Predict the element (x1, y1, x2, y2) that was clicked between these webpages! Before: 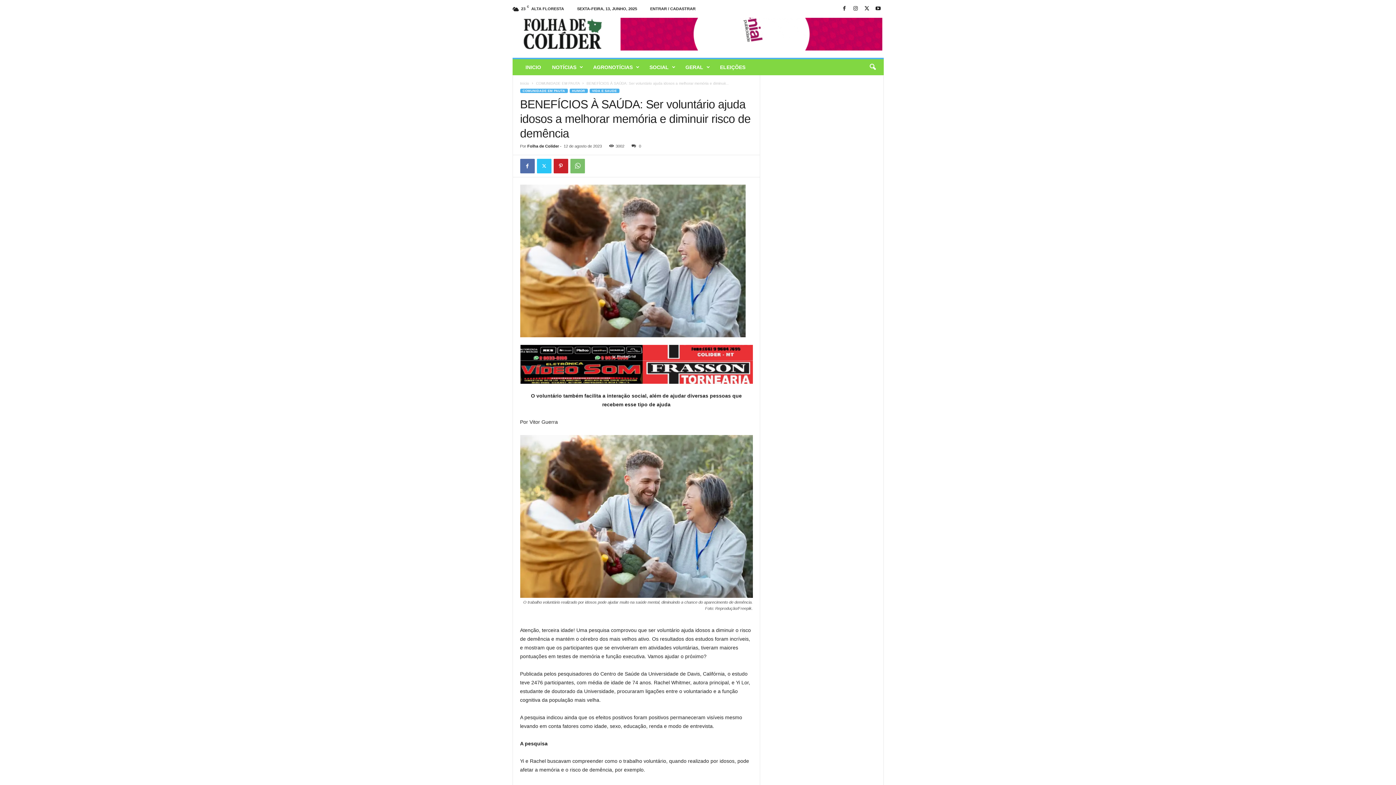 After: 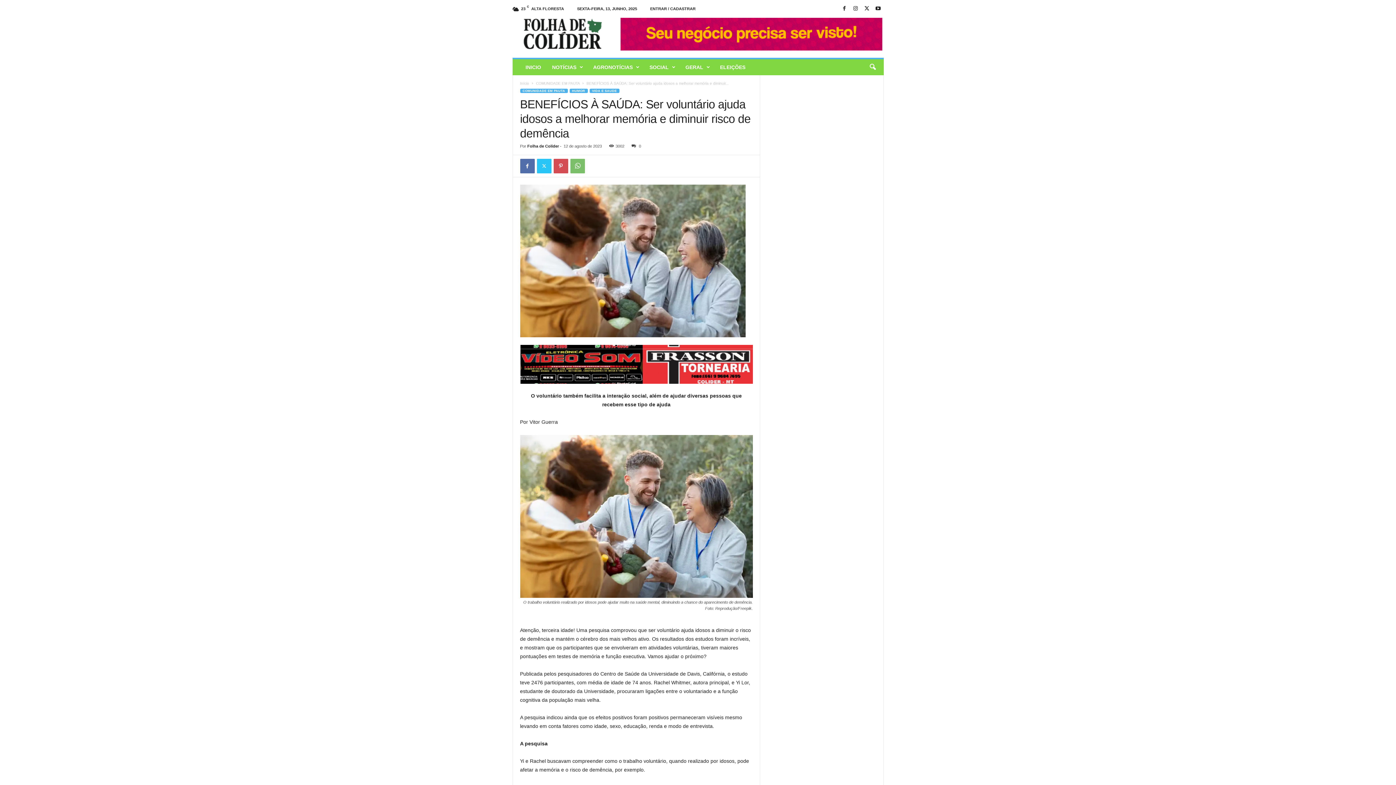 Action: bbox: (553, 158, 568, 173)